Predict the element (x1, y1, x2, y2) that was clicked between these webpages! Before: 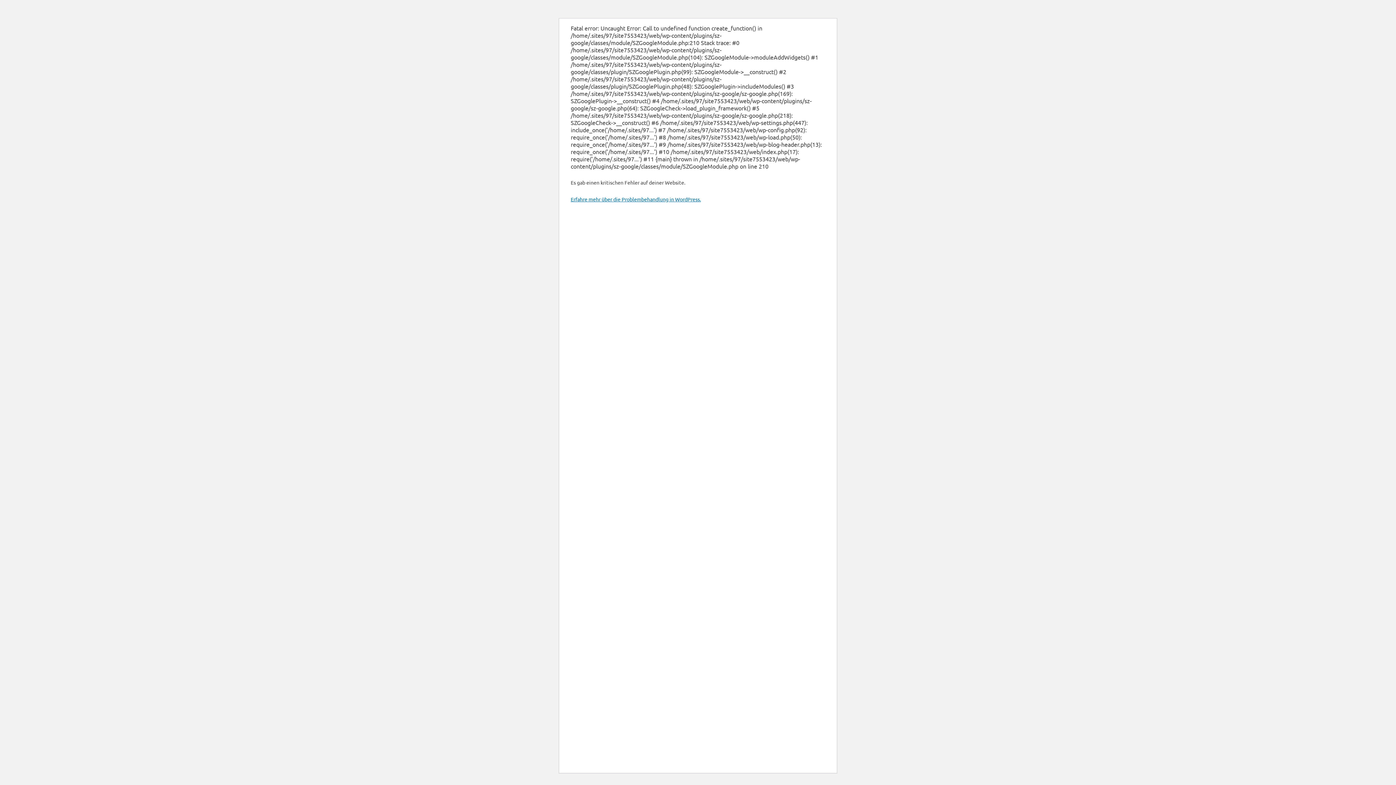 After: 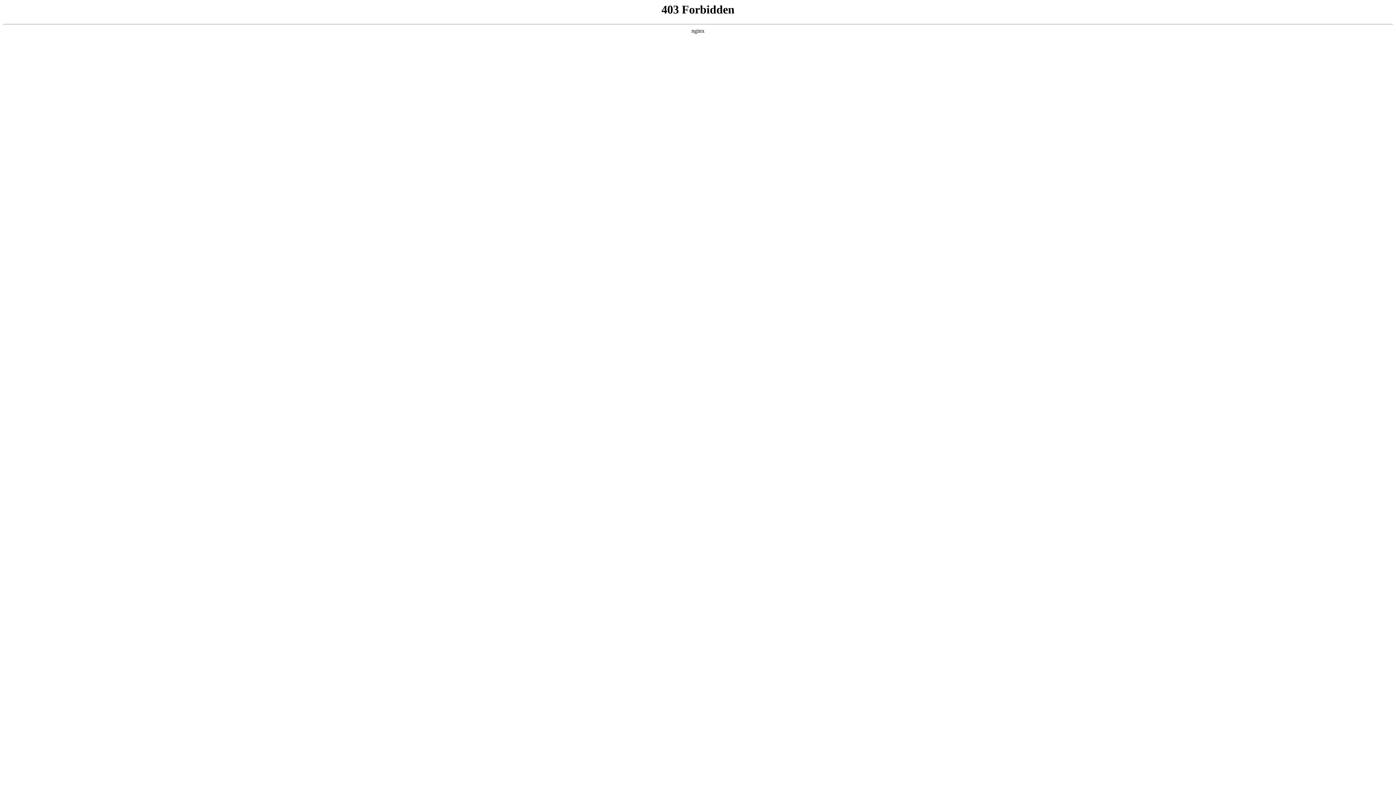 Action: bbox: (570, 196, 701, 202) label: Erfahre mehr über die Problembehandlung in WordPress.